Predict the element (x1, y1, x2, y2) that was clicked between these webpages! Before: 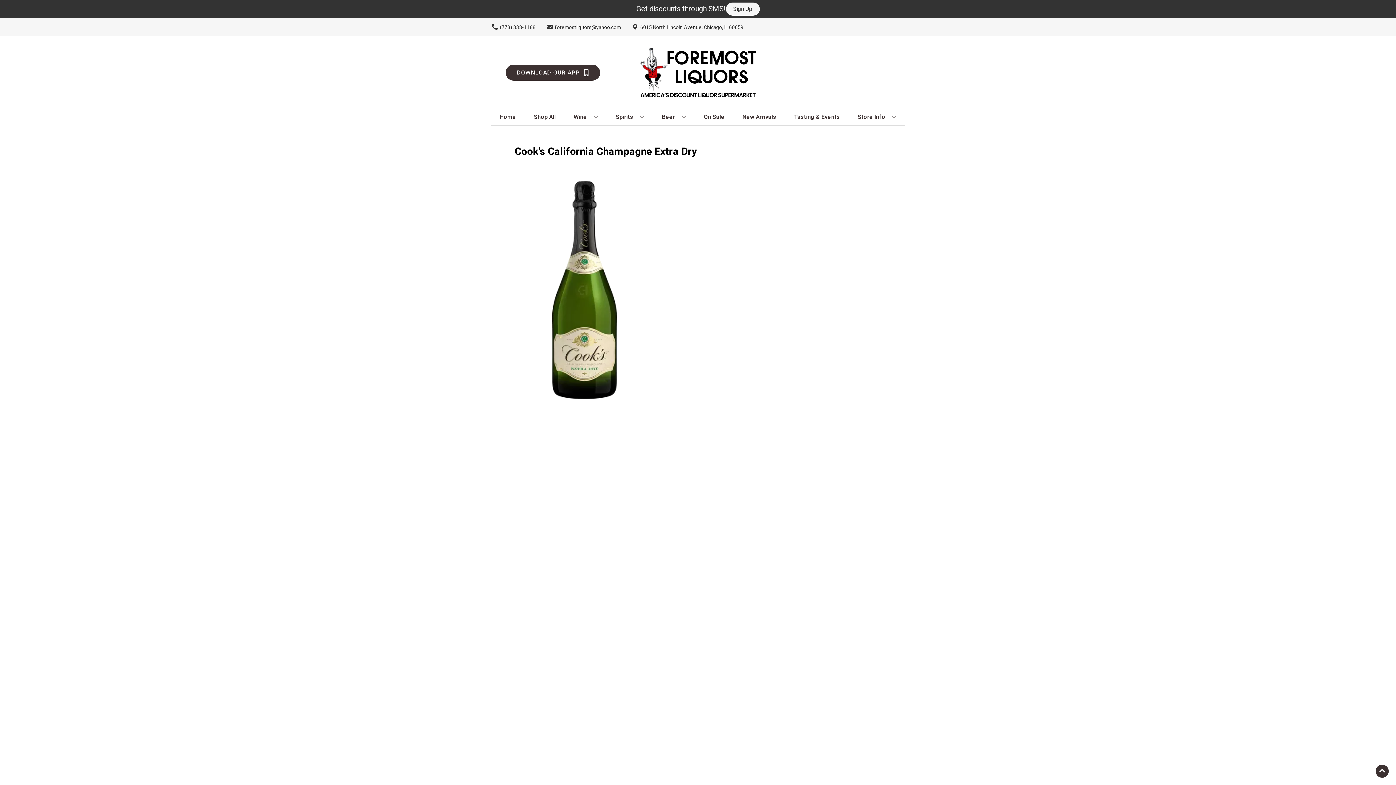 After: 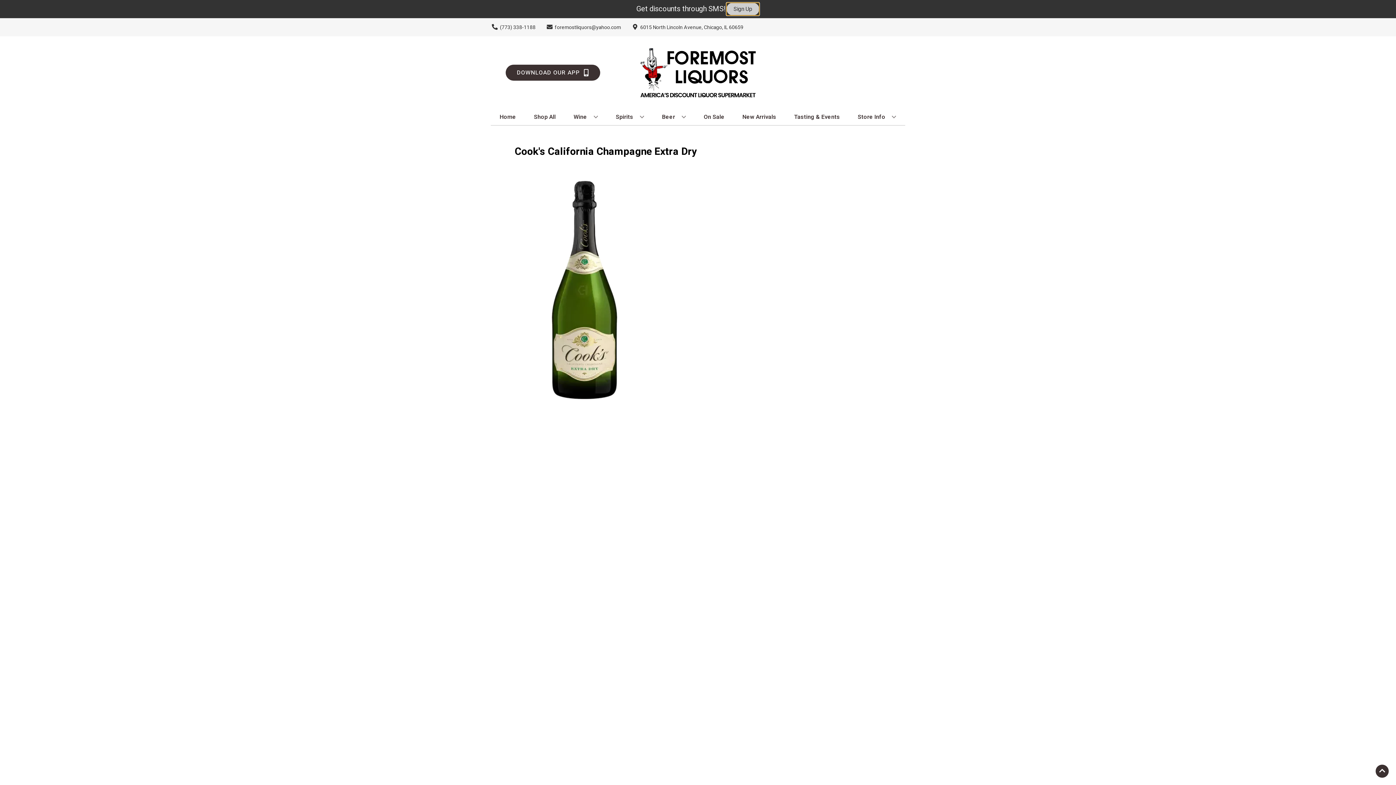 Action: bbox: (726, 2, 759, 15) label: Sign Up